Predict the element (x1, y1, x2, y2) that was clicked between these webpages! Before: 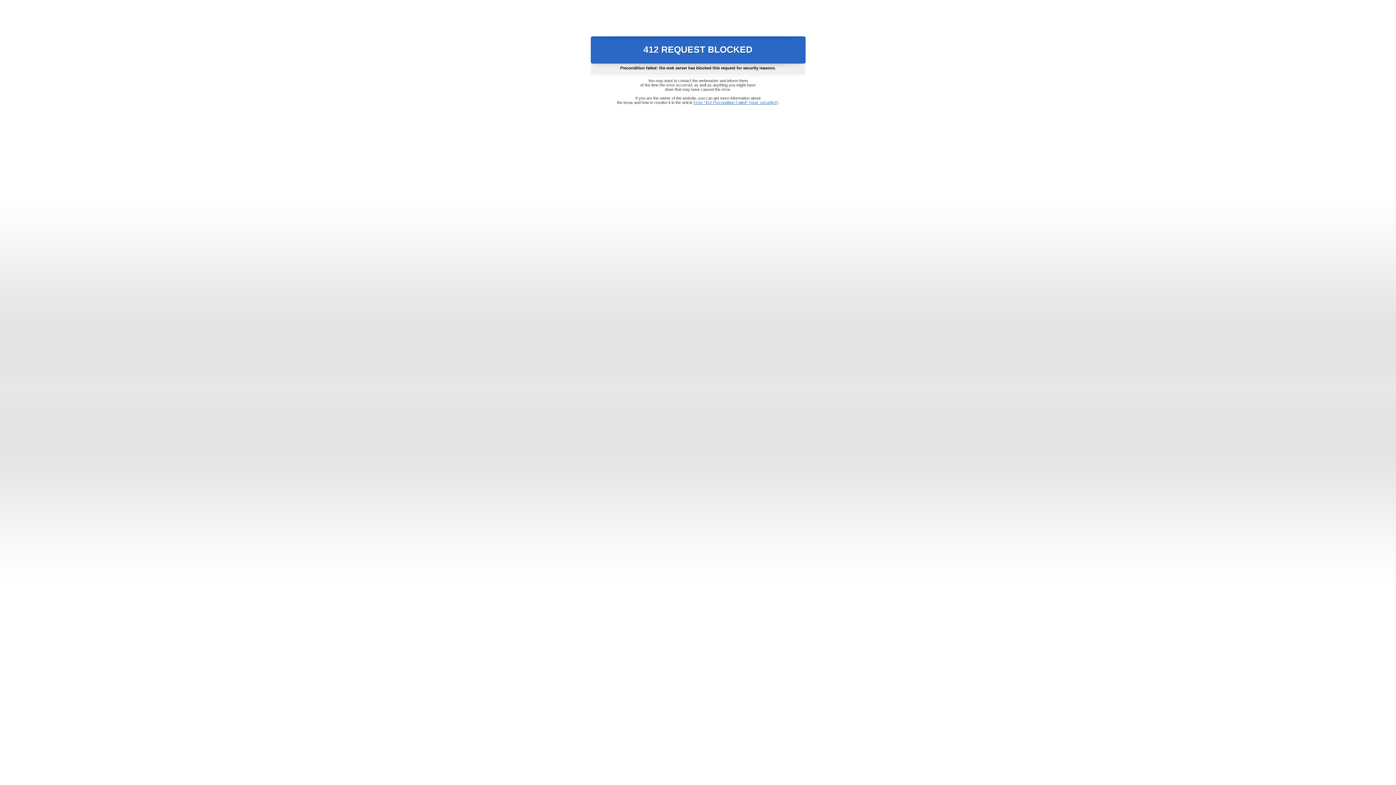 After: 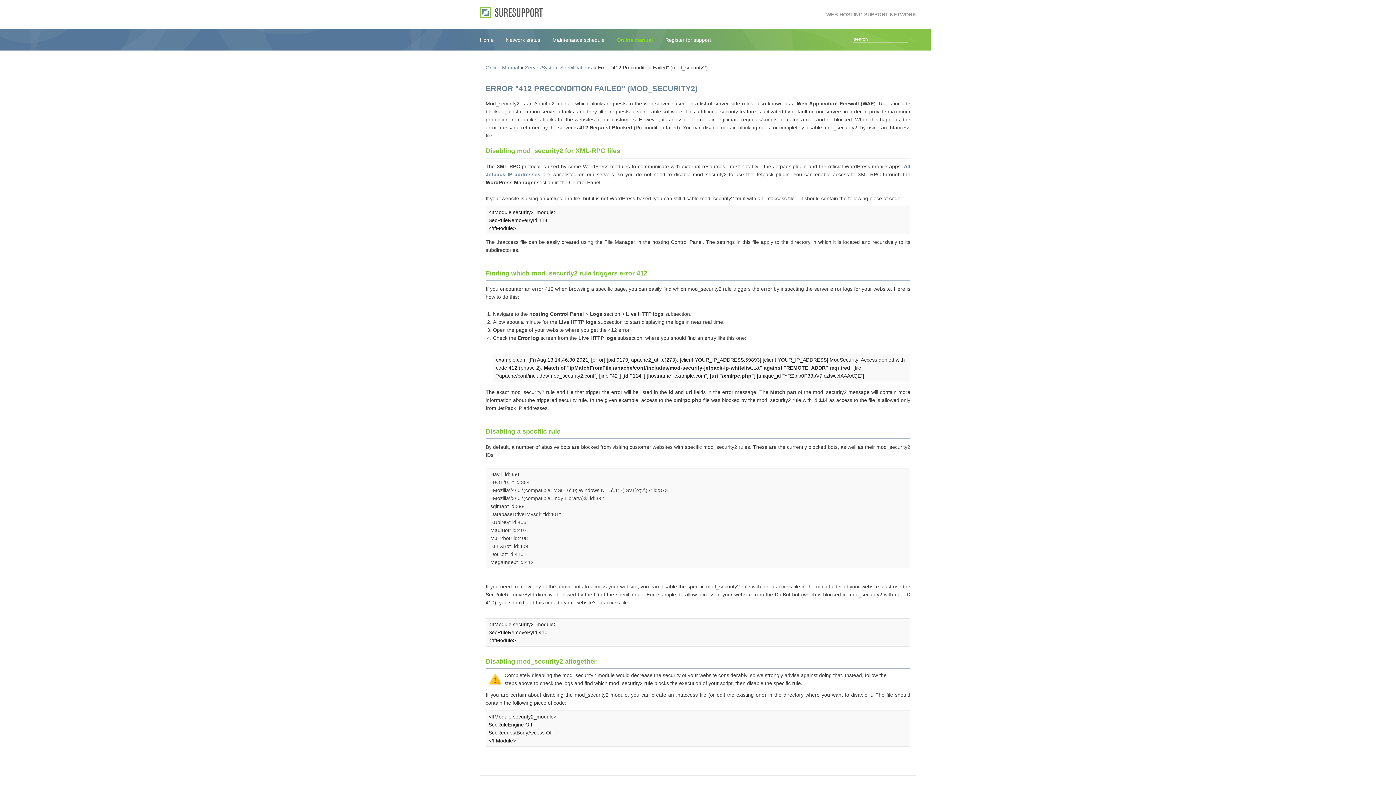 Action: label: Error "412 Precondition Failed" (mod_security2) bbox: (693, 100, 778, 104)